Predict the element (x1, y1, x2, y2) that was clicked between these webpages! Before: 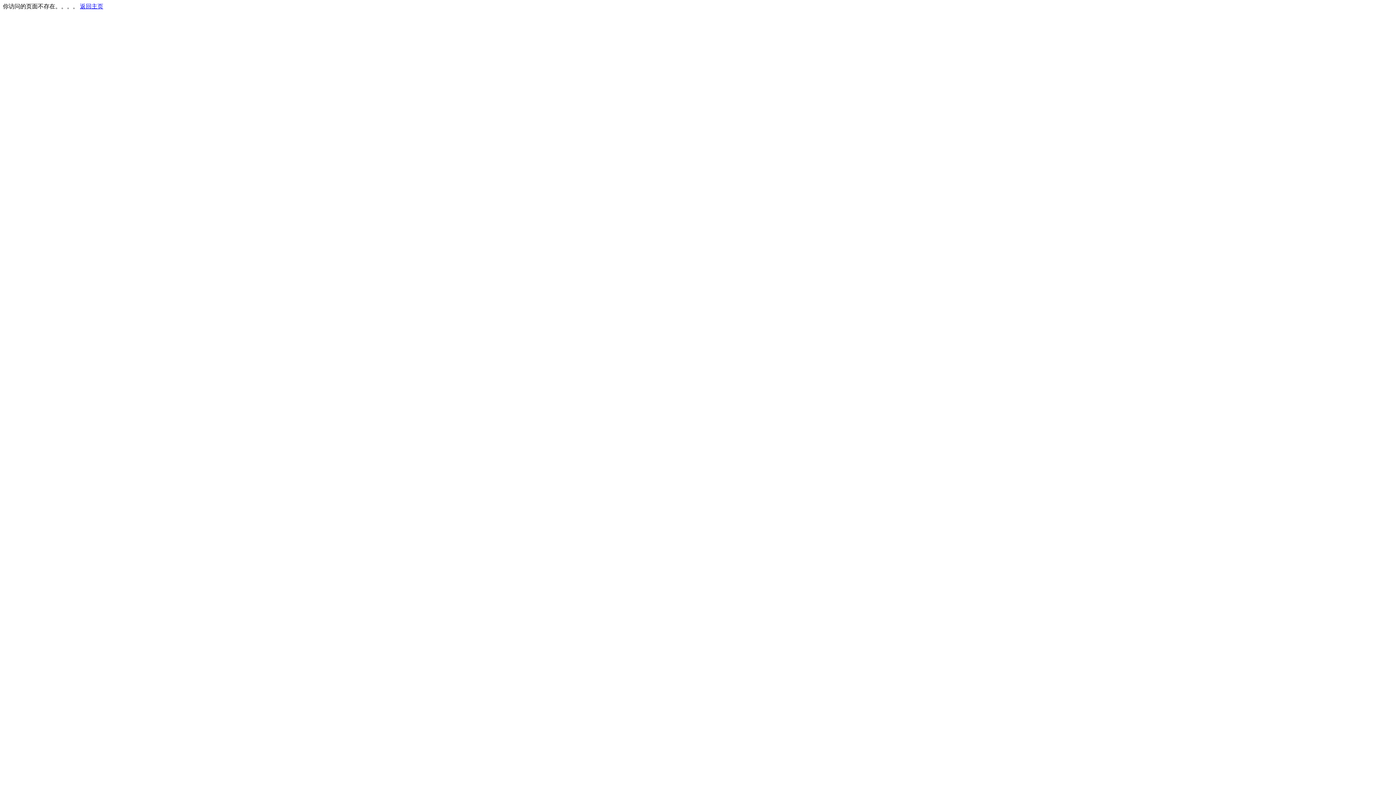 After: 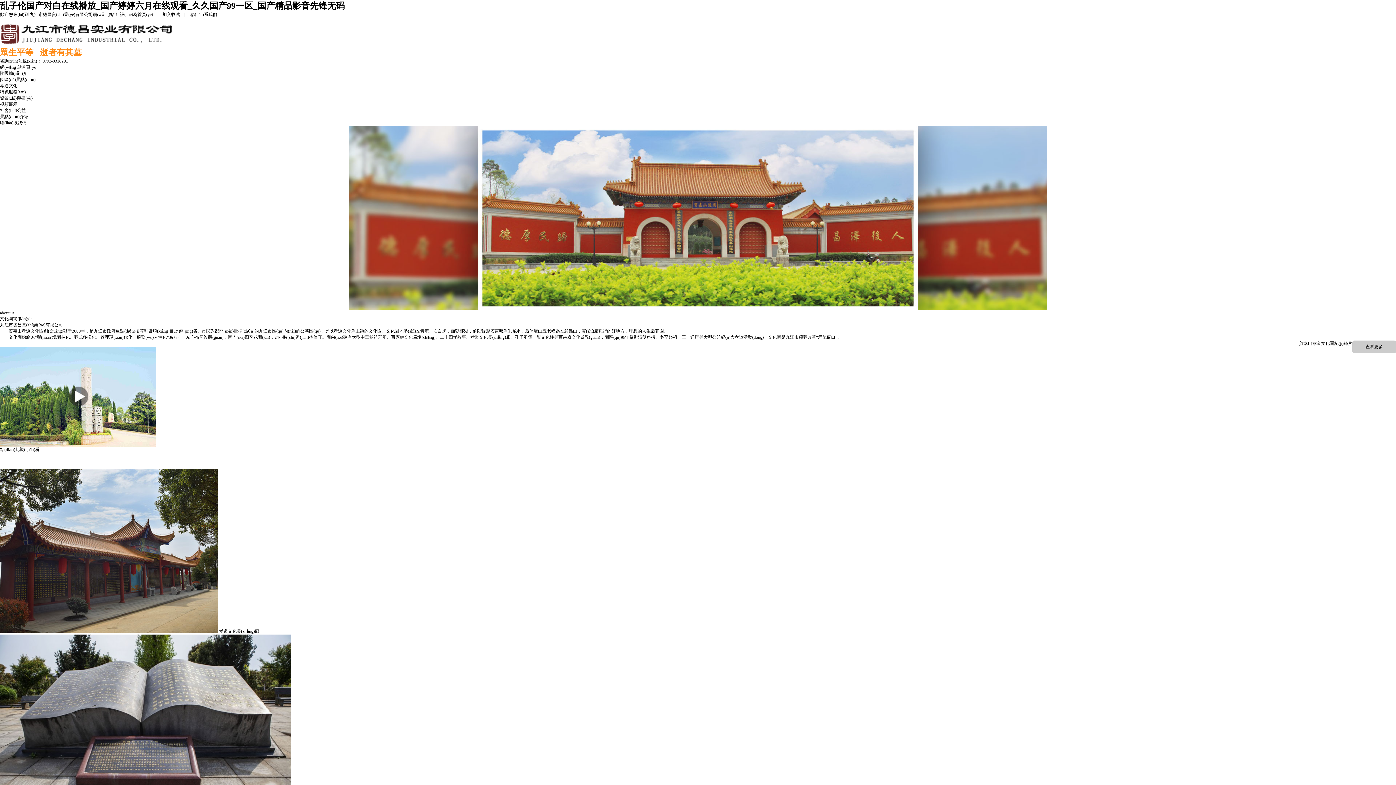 Action: bbox: (80, 3, 103, 9) label: 返回主页